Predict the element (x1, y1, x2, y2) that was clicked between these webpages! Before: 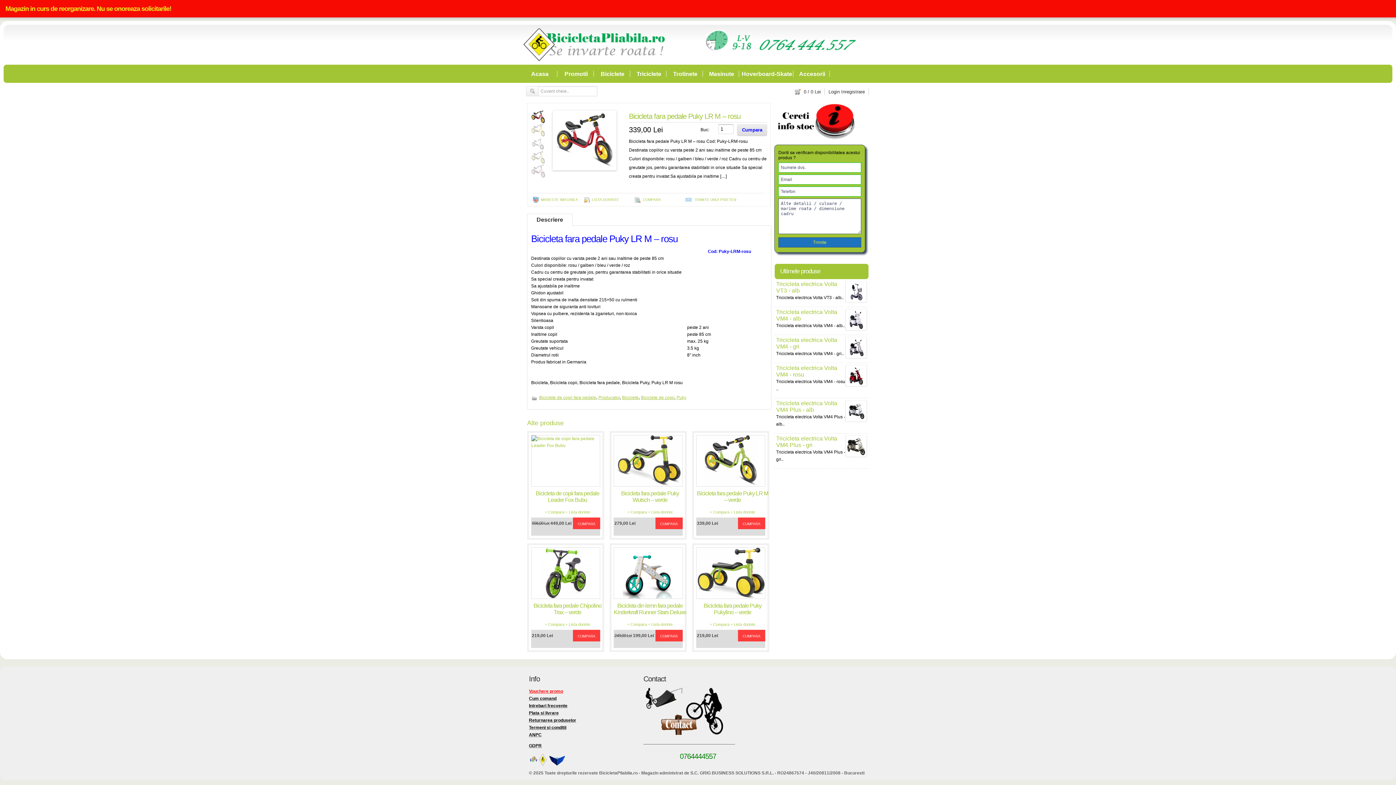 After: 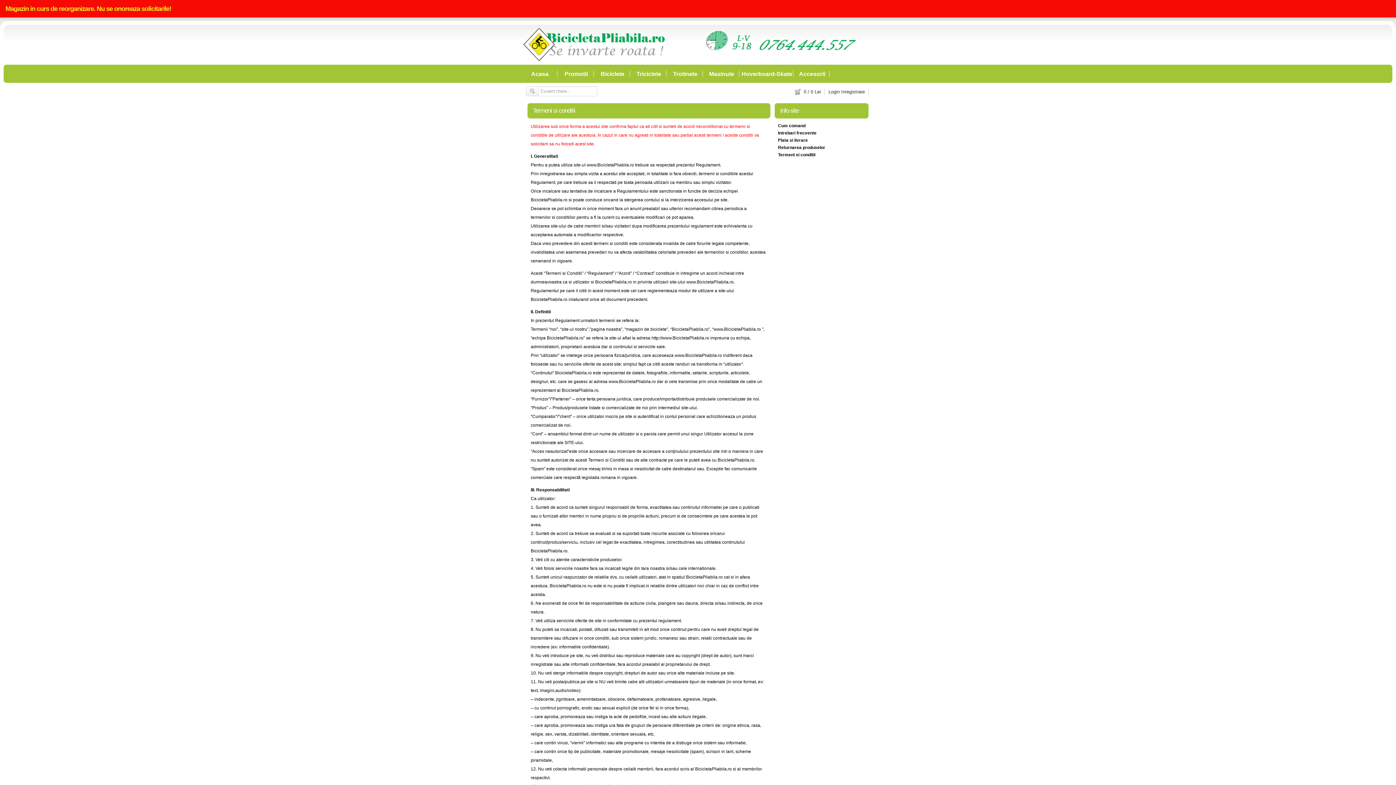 Action: bbox: (529, 725, 566, 730) label: Termeni si conditii